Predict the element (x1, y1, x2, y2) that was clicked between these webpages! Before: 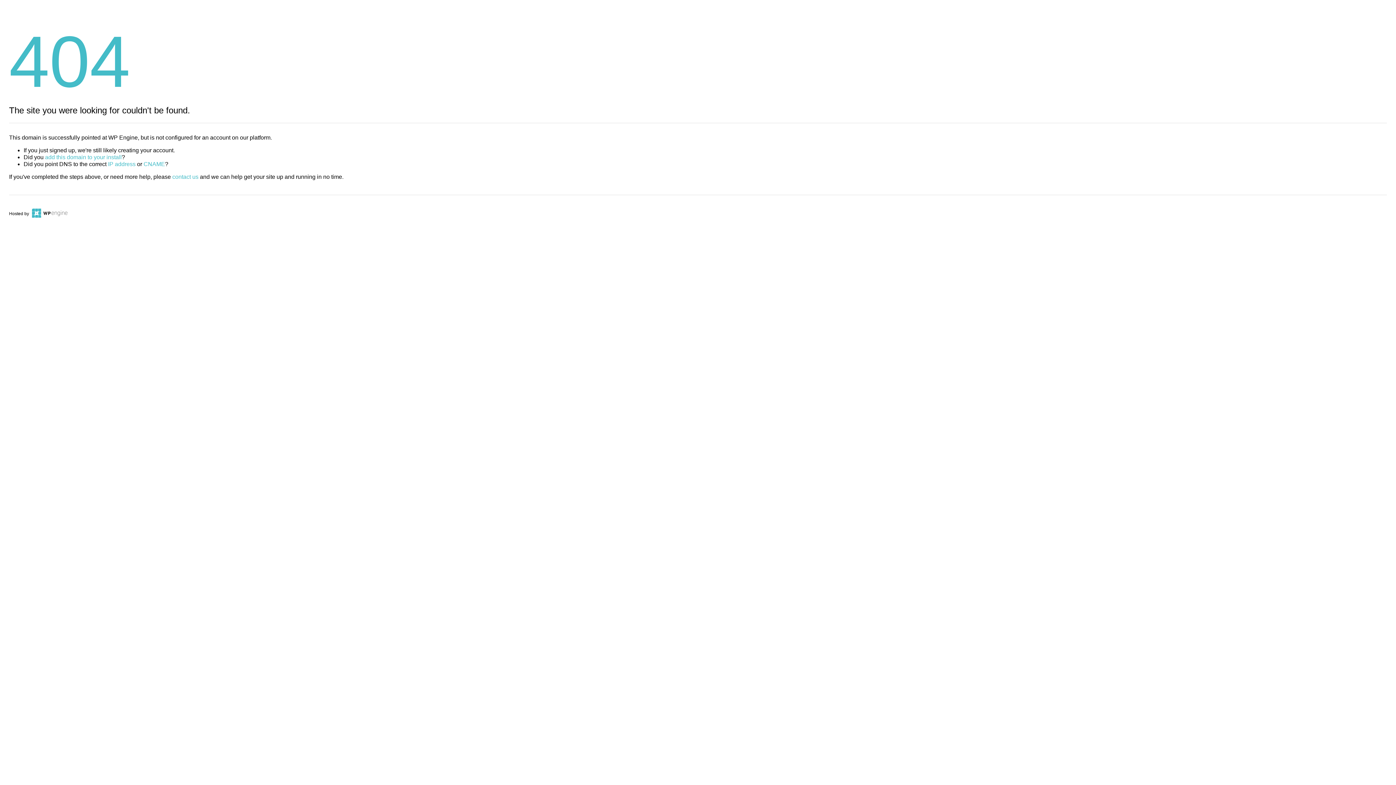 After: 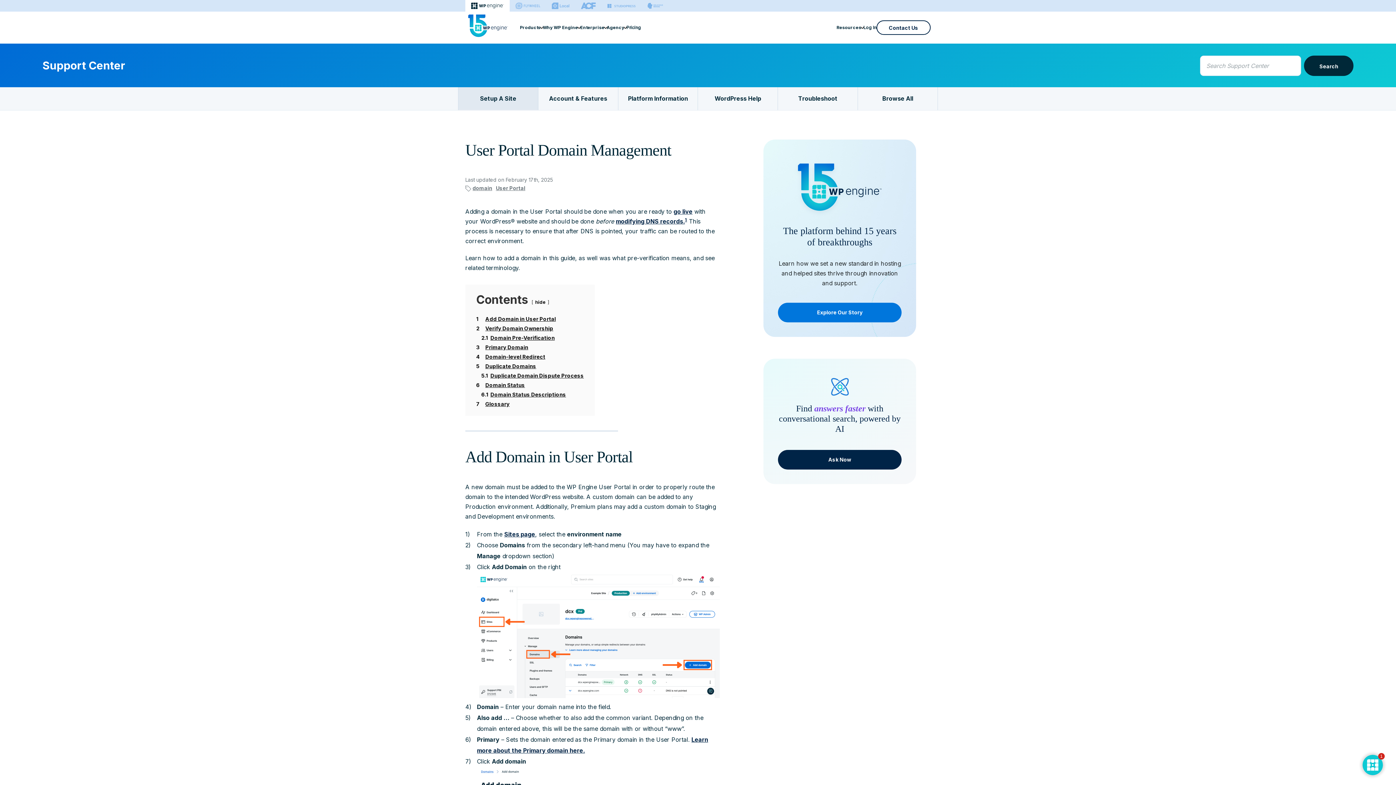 Action: bbox: (45, 154, 121, 160) label: add this domain to your install